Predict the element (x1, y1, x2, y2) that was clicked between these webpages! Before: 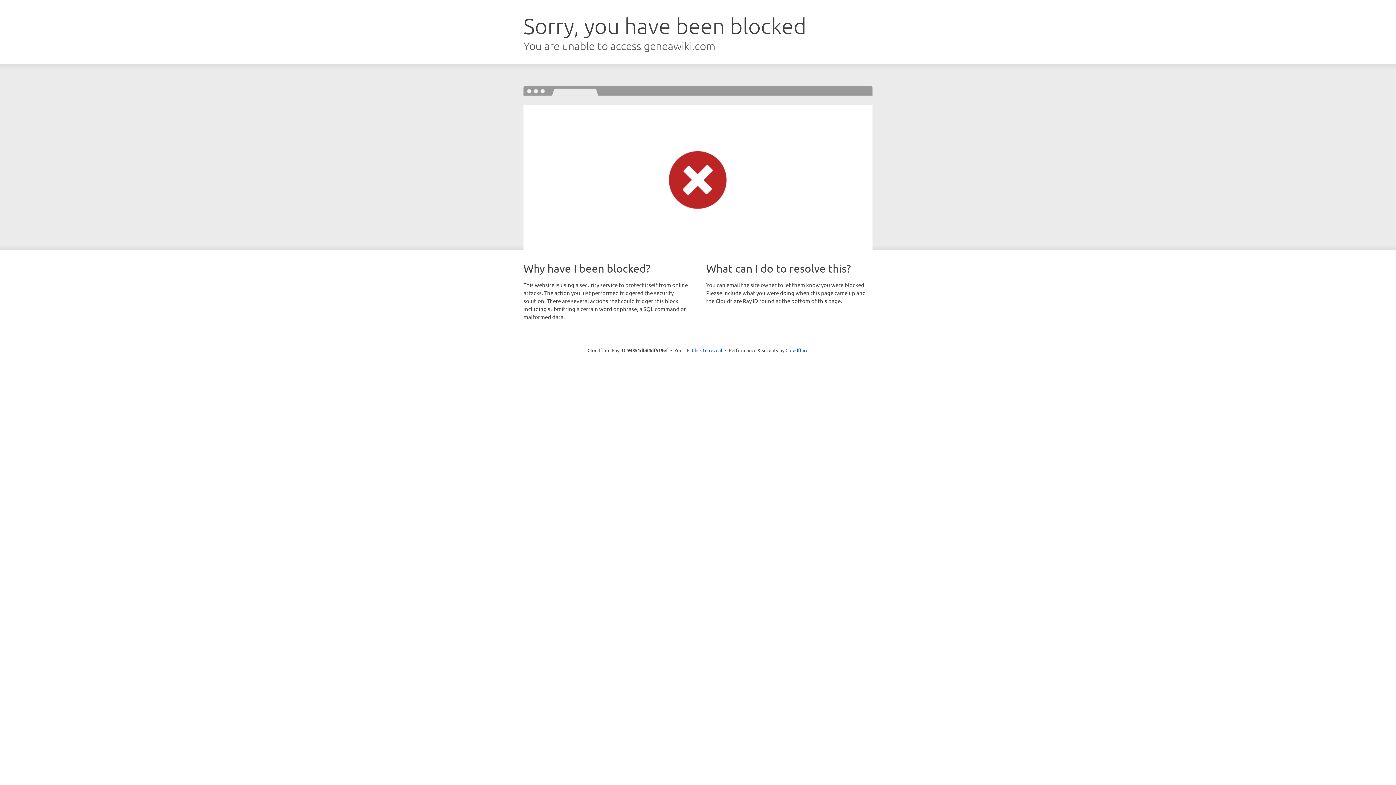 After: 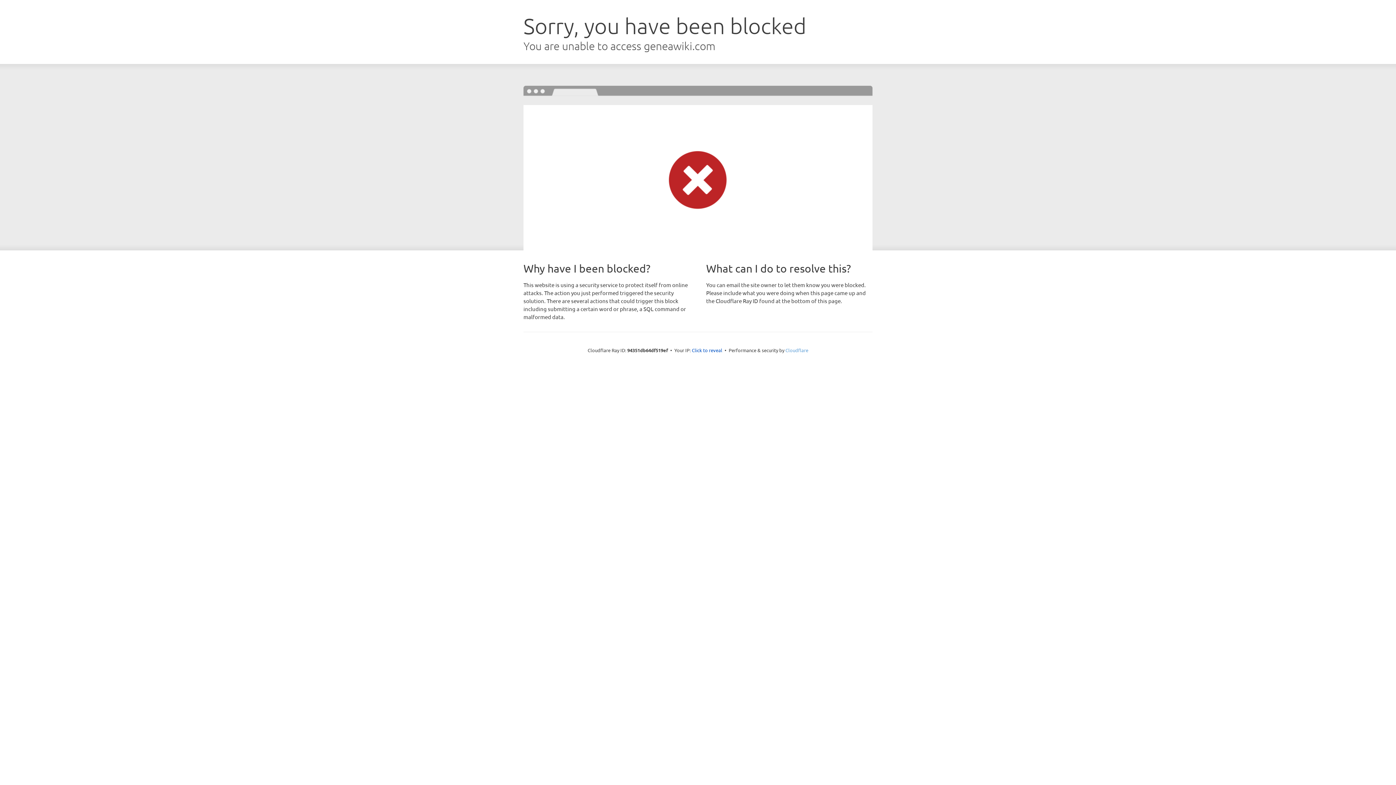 Action: bbox: (785, 347, 808, 353) label: Cloudflare